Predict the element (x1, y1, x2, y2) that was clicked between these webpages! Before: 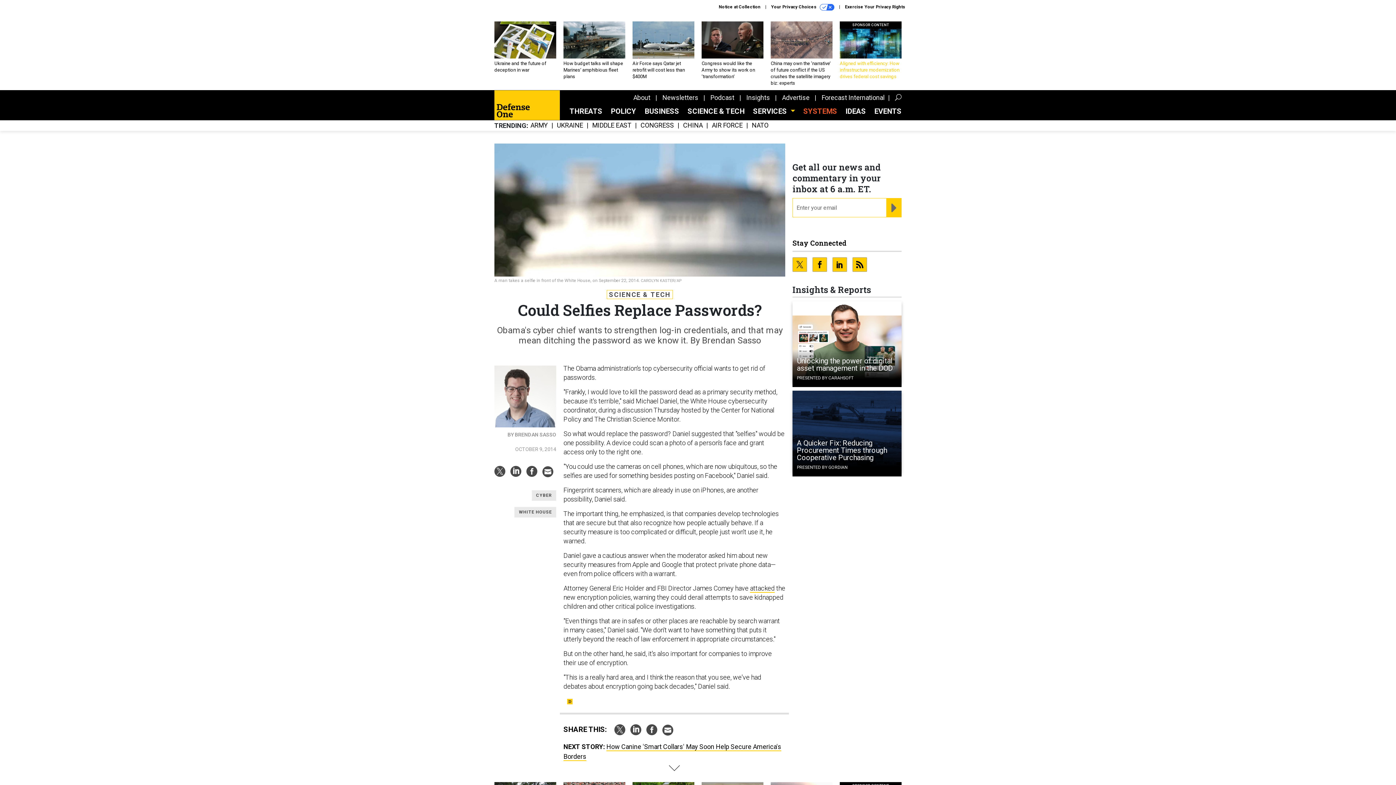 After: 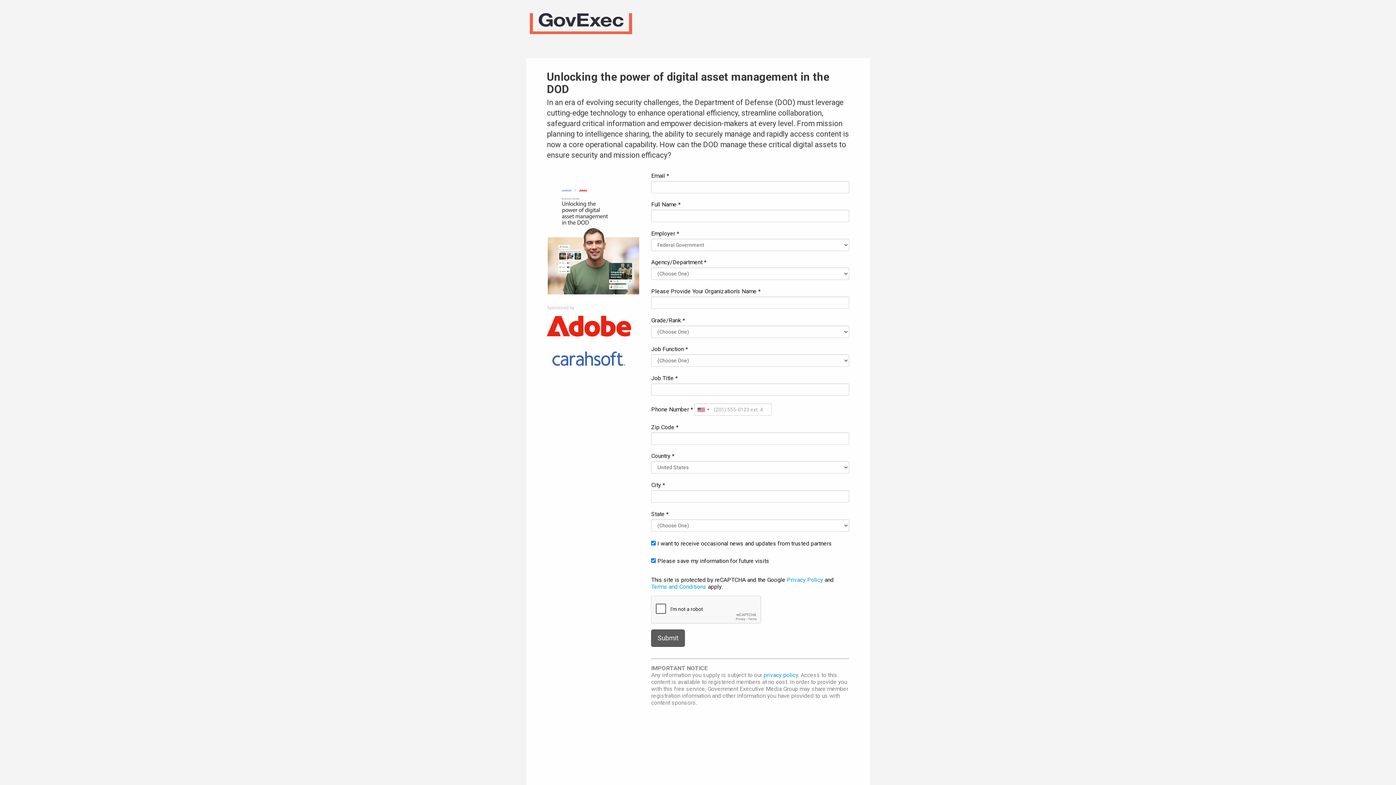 Action: label: Unlocking the power of digital asset management in the DOD bbox: (797, 356, 893, 372)